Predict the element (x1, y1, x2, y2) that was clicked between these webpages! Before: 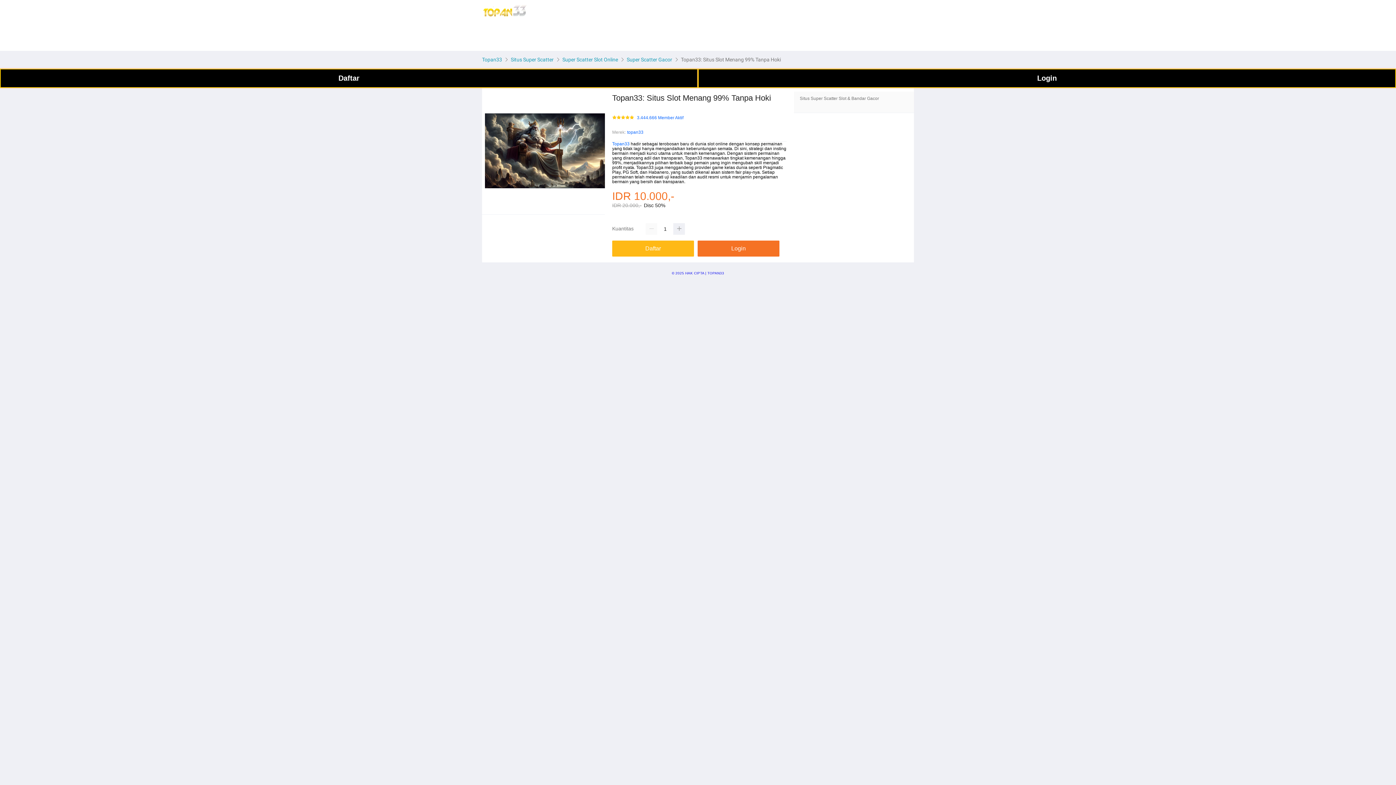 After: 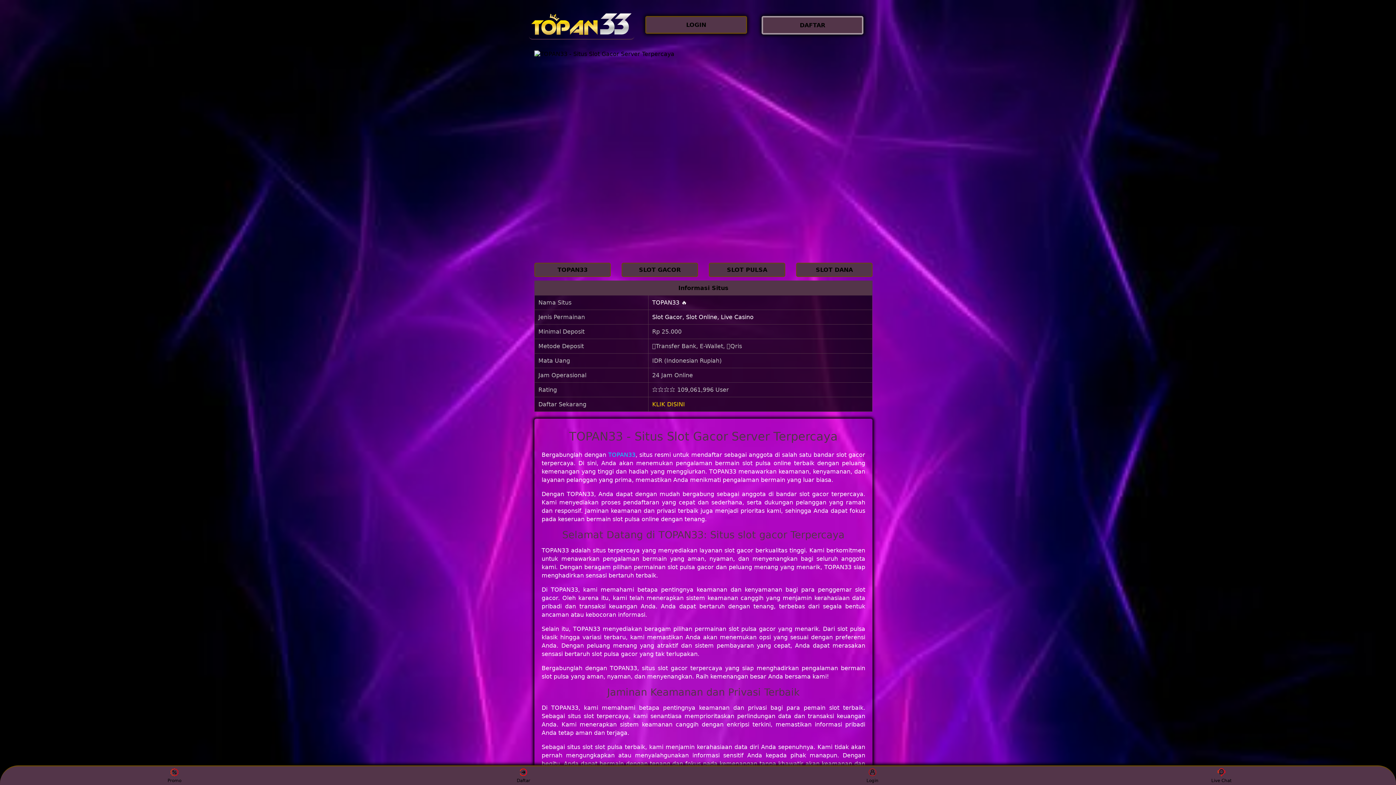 Action: label: Login bbox: (698, 68, 1396, 88)